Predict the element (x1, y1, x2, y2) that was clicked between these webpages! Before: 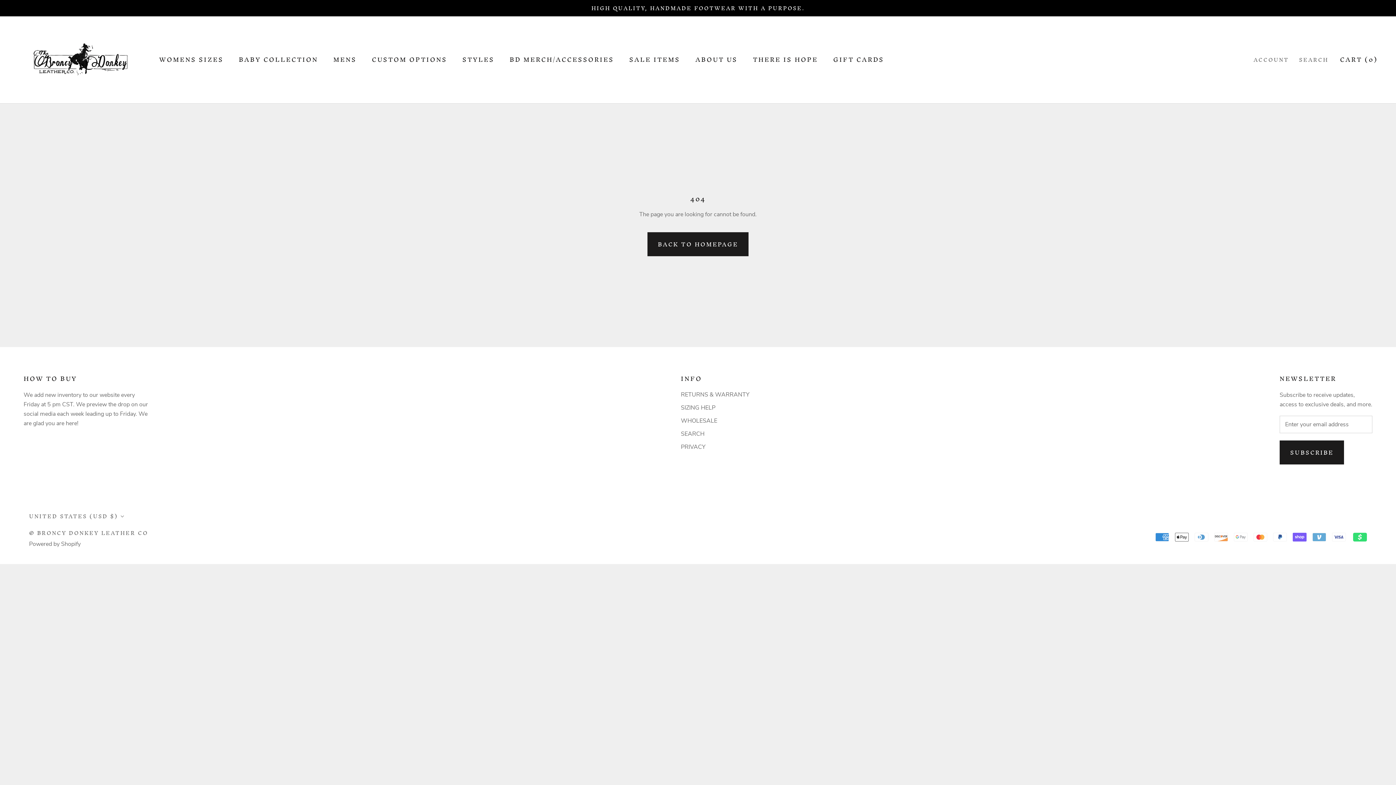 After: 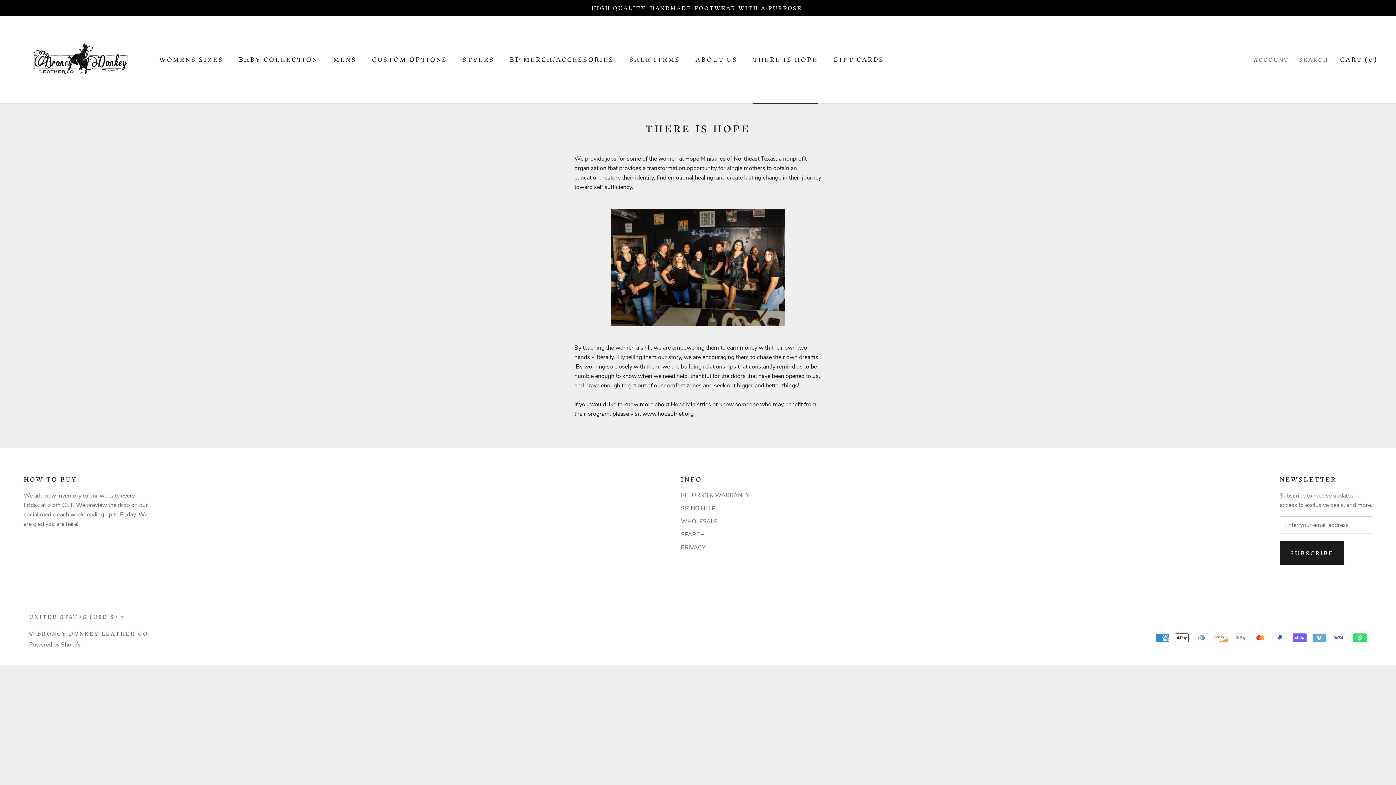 Action: bbox: (753, 52, 818, 66) label: THERE IS HOPE
THERE IS HOPE